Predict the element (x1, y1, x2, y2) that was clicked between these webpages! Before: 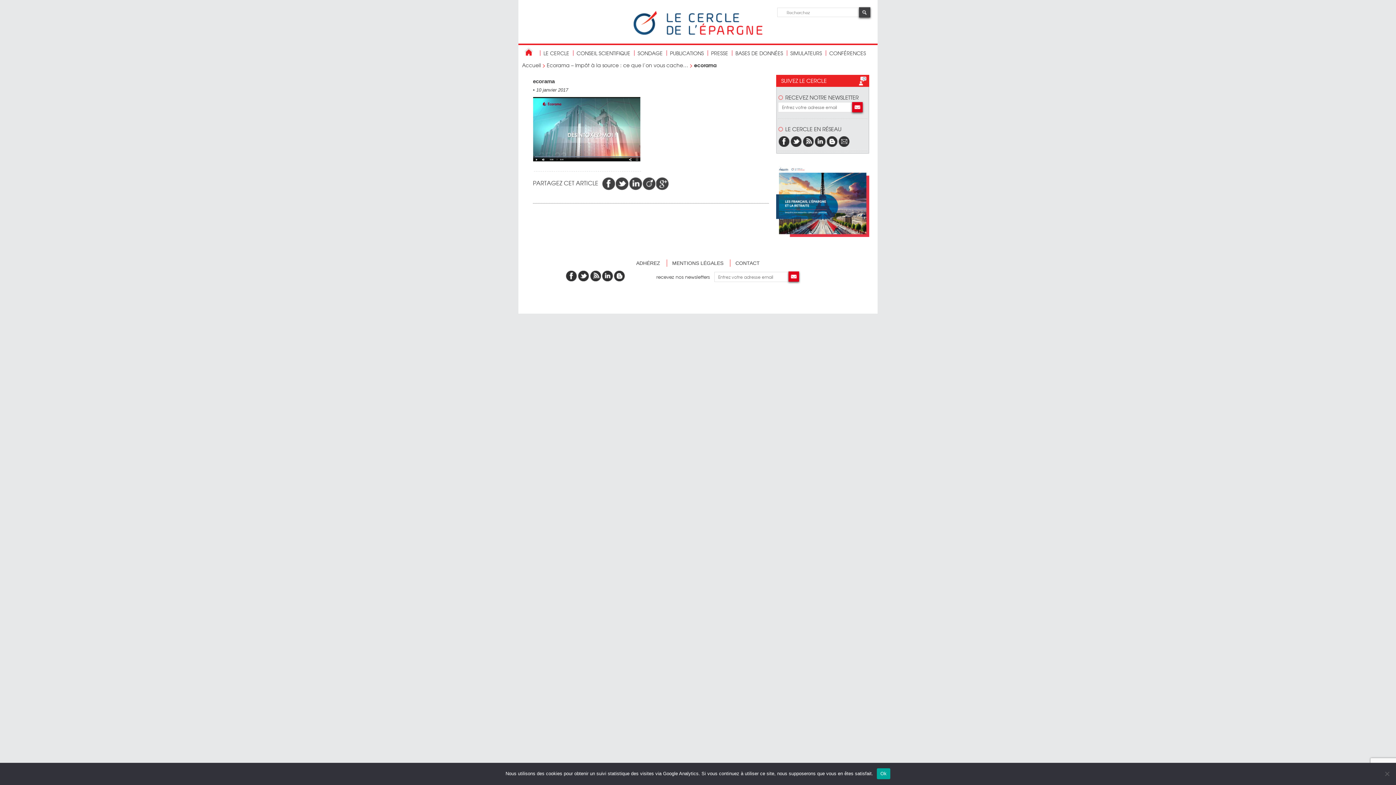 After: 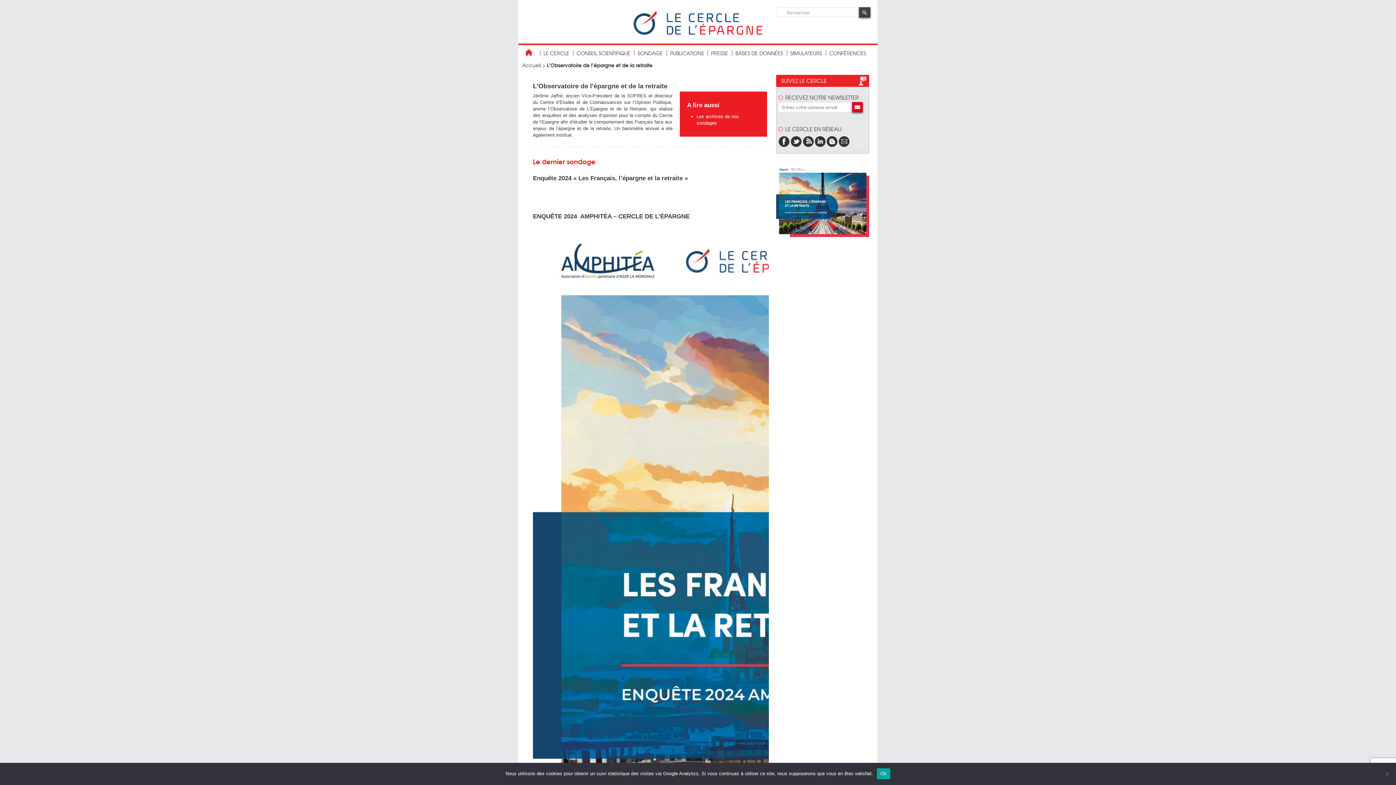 Action: bbox: (634, 49, 665, 56) label: SONDAGE